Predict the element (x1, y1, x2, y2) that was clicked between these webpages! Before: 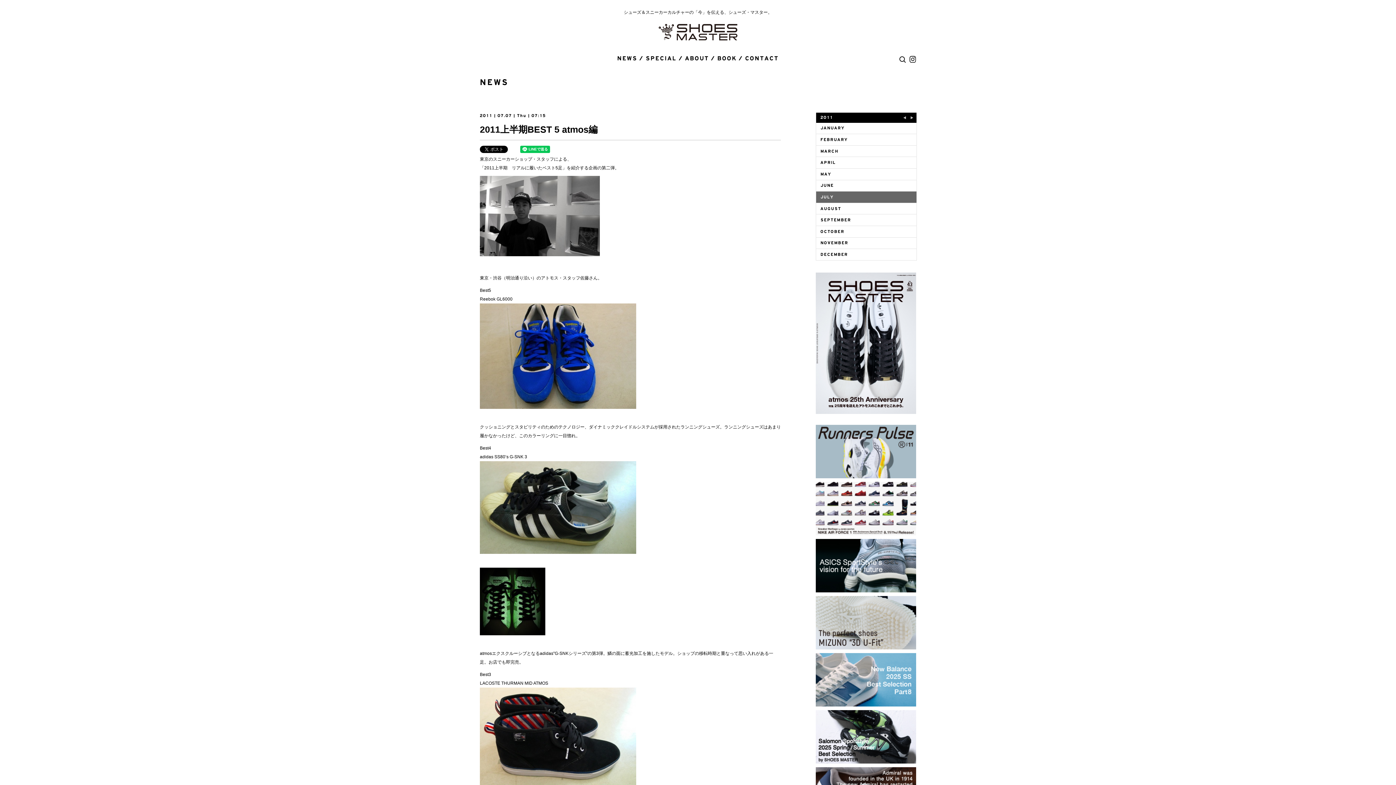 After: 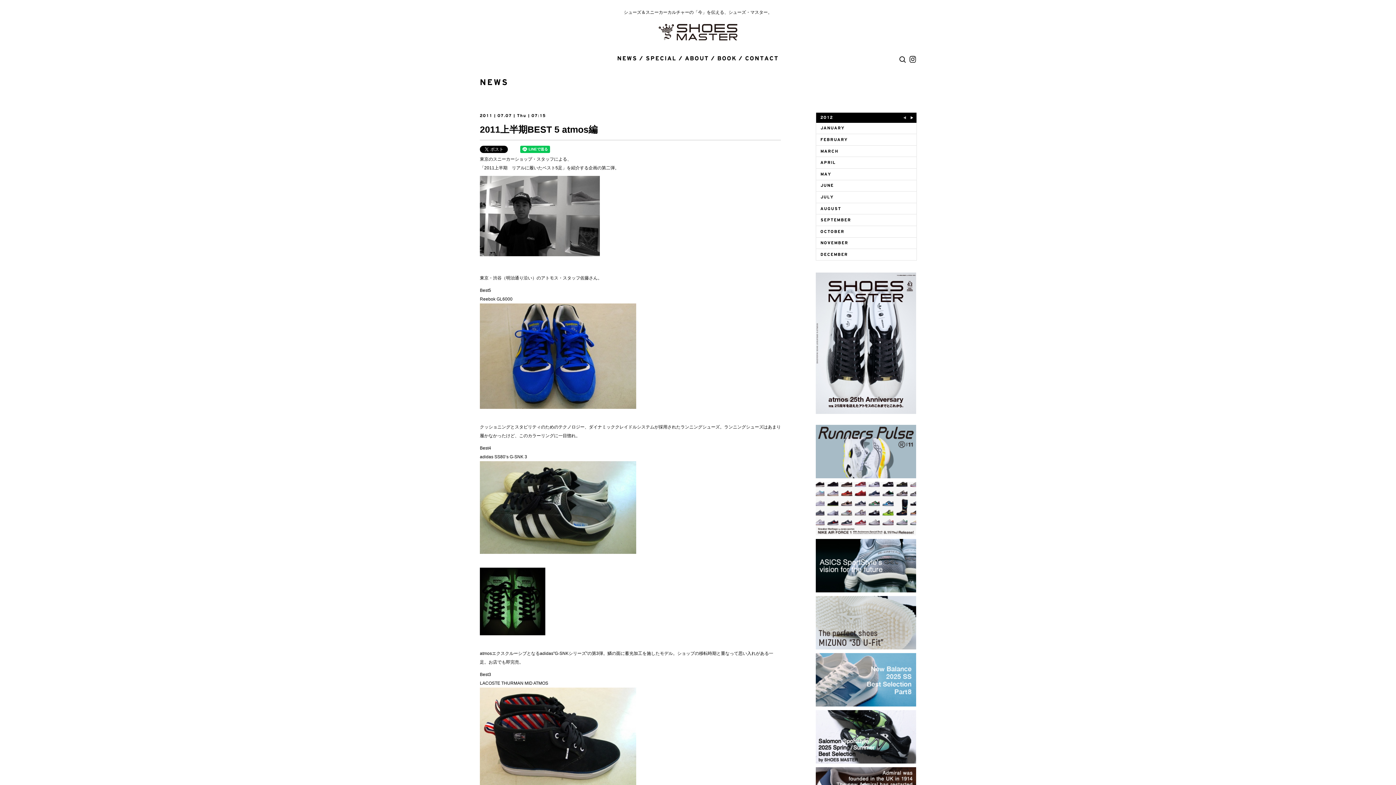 Action: label: Previous bbox: (908, 114, 915, 121)